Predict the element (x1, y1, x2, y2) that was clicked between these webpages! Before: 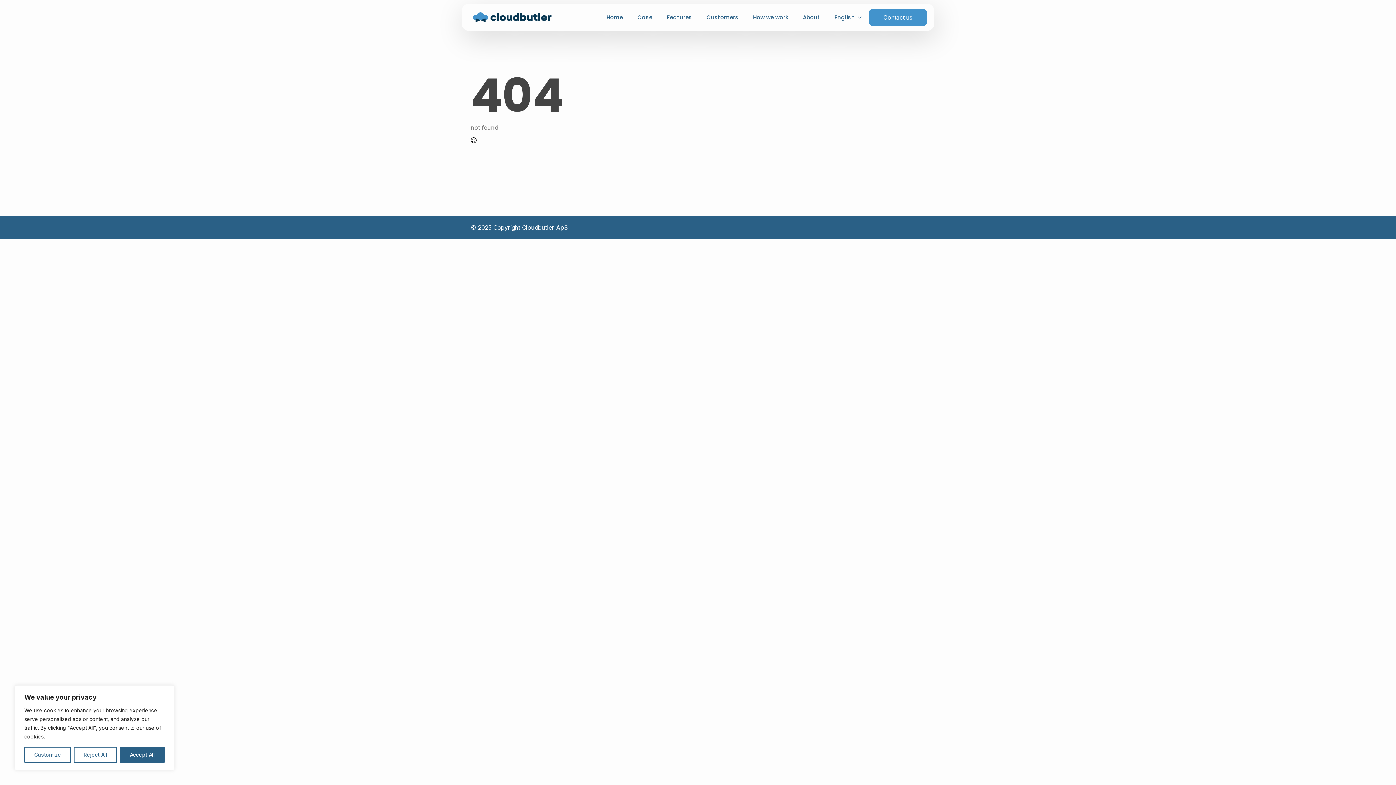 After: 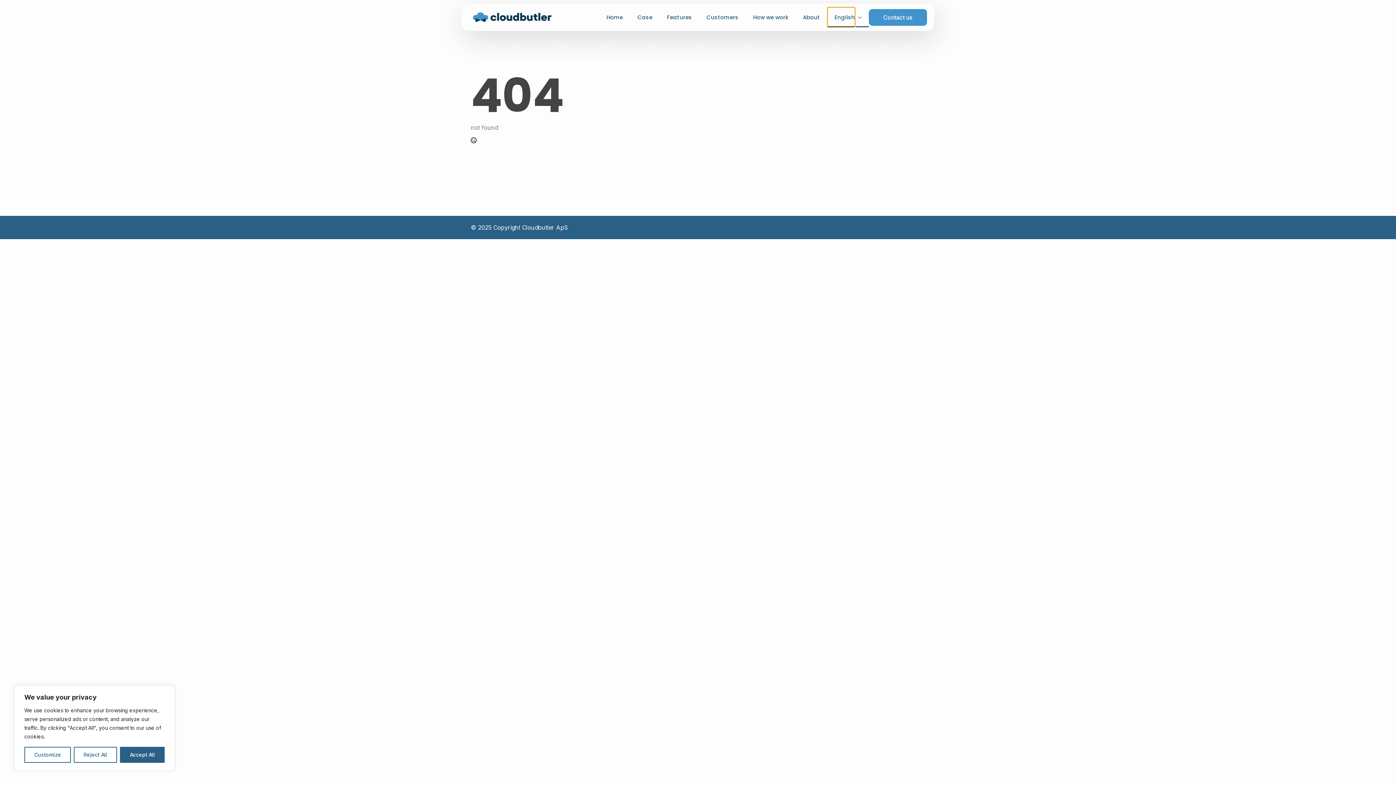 Action: label: English bbox: (827, 7, 855, 27)